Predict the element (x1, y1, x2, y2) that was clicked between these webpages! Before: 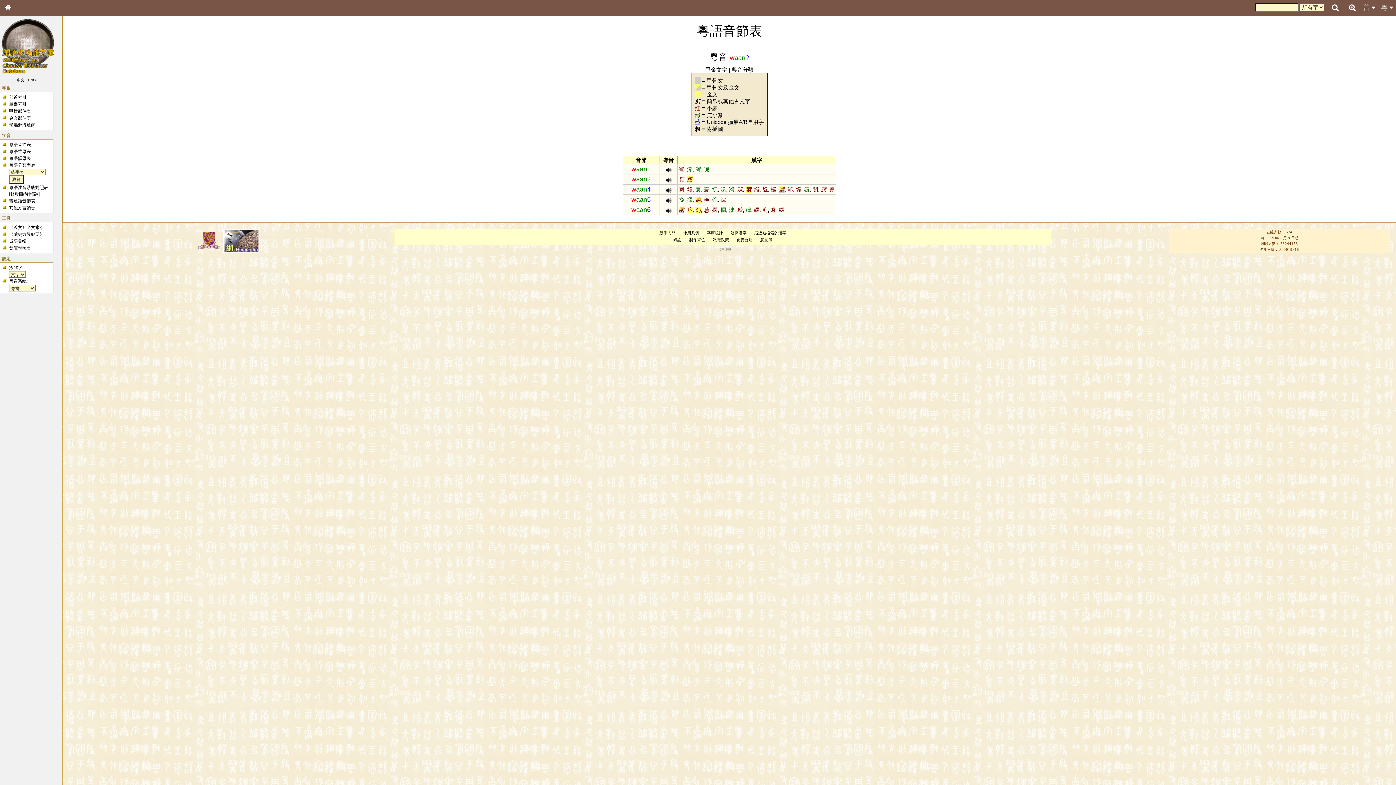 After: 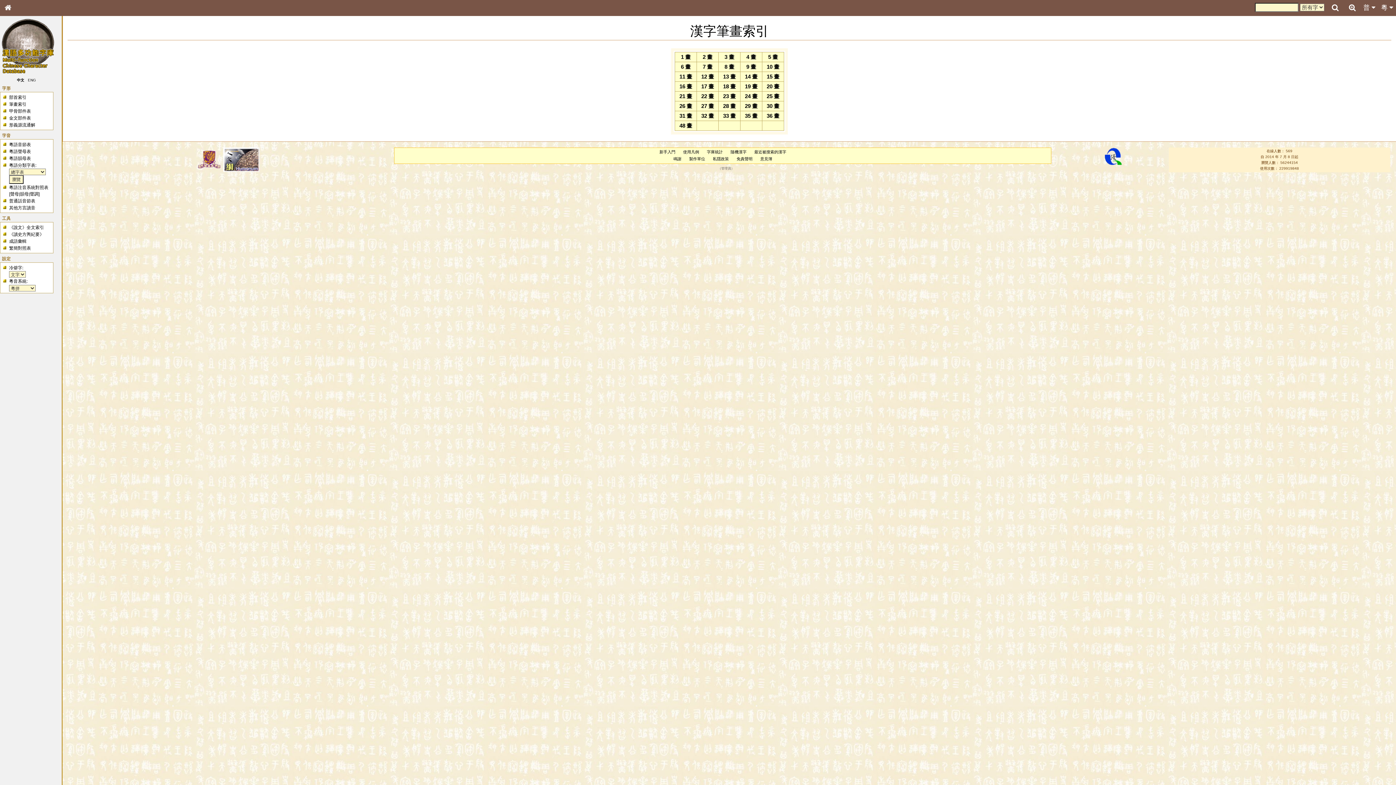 Action: label: 筆畫索引 bbox: (9, 101, 26, 106)